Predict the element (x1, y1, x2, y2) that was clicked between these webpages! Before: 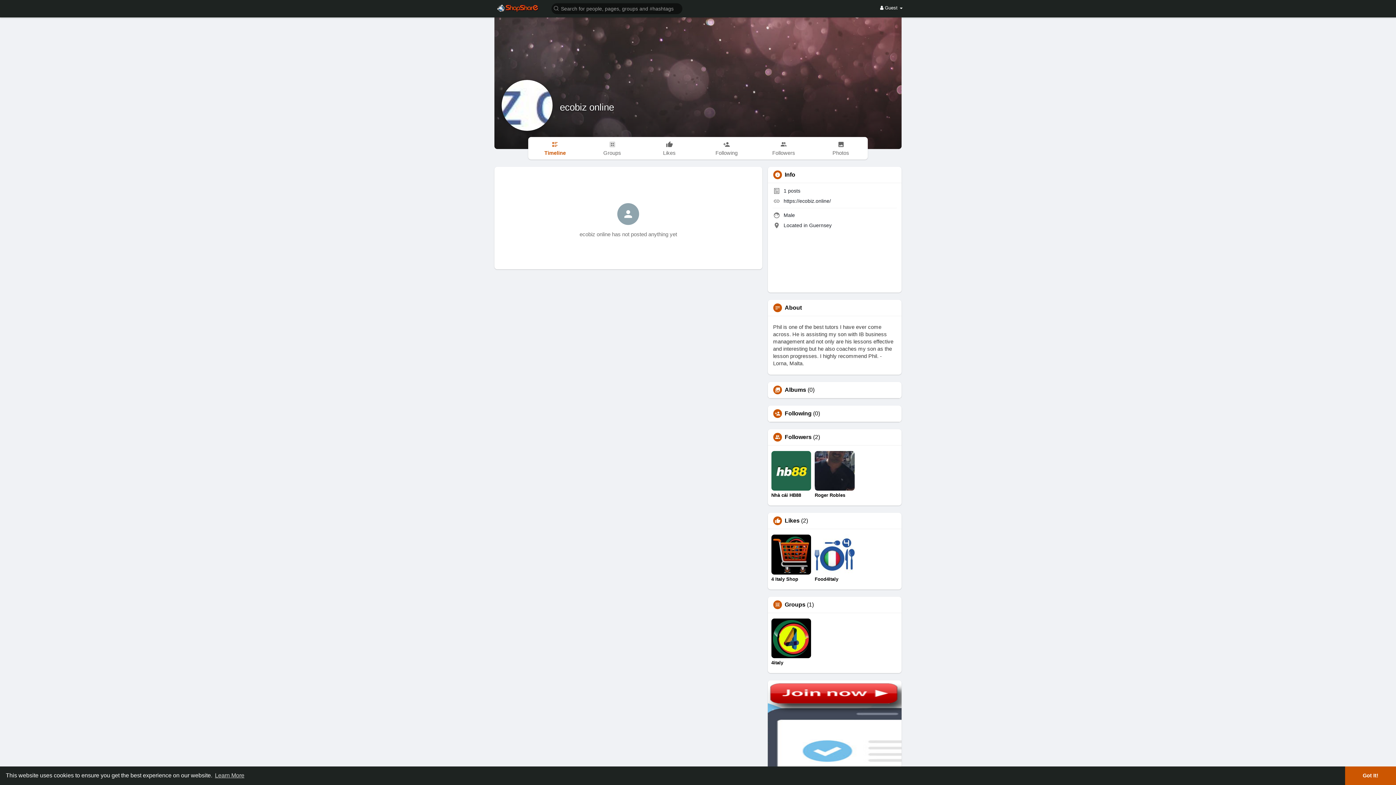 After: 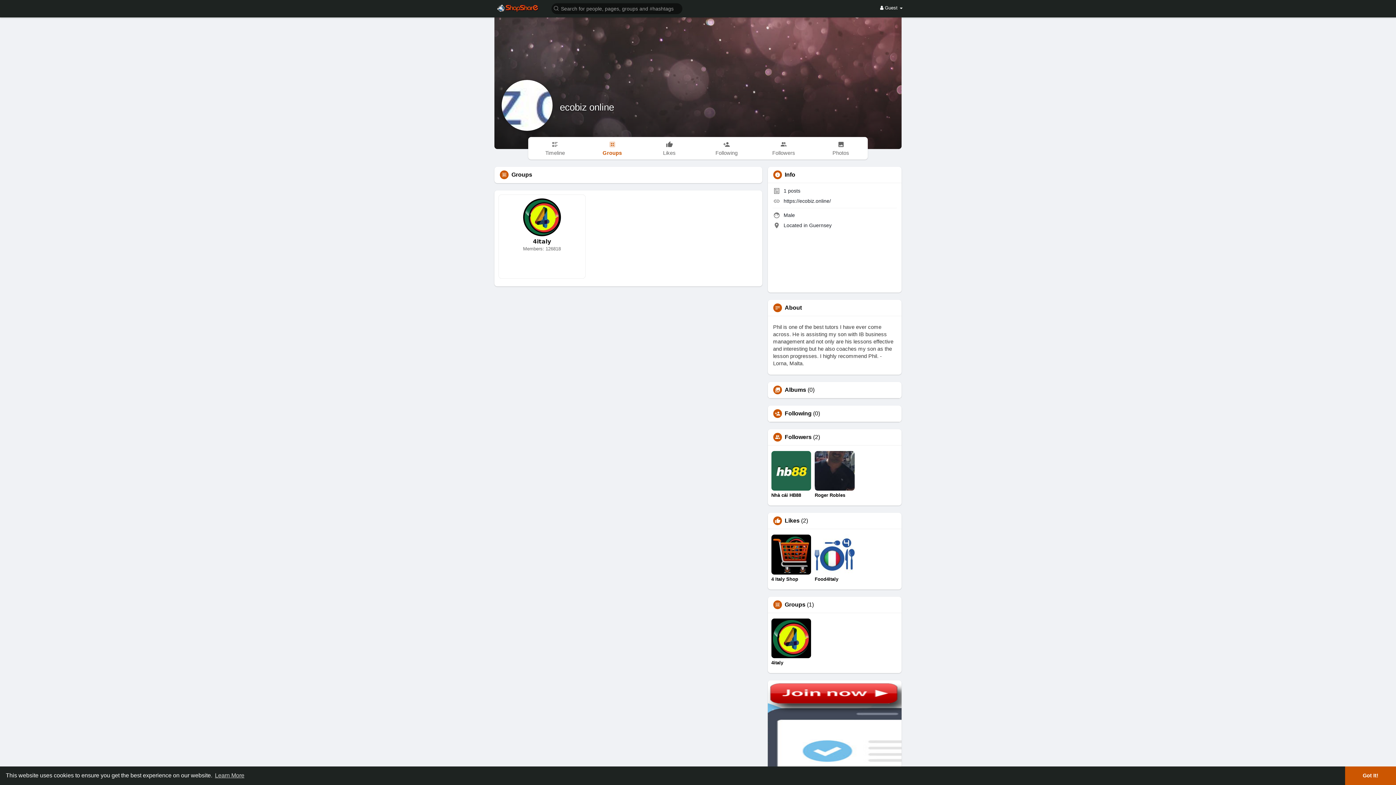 Action: bbox: (784, 602, 805, 607) label: Groups